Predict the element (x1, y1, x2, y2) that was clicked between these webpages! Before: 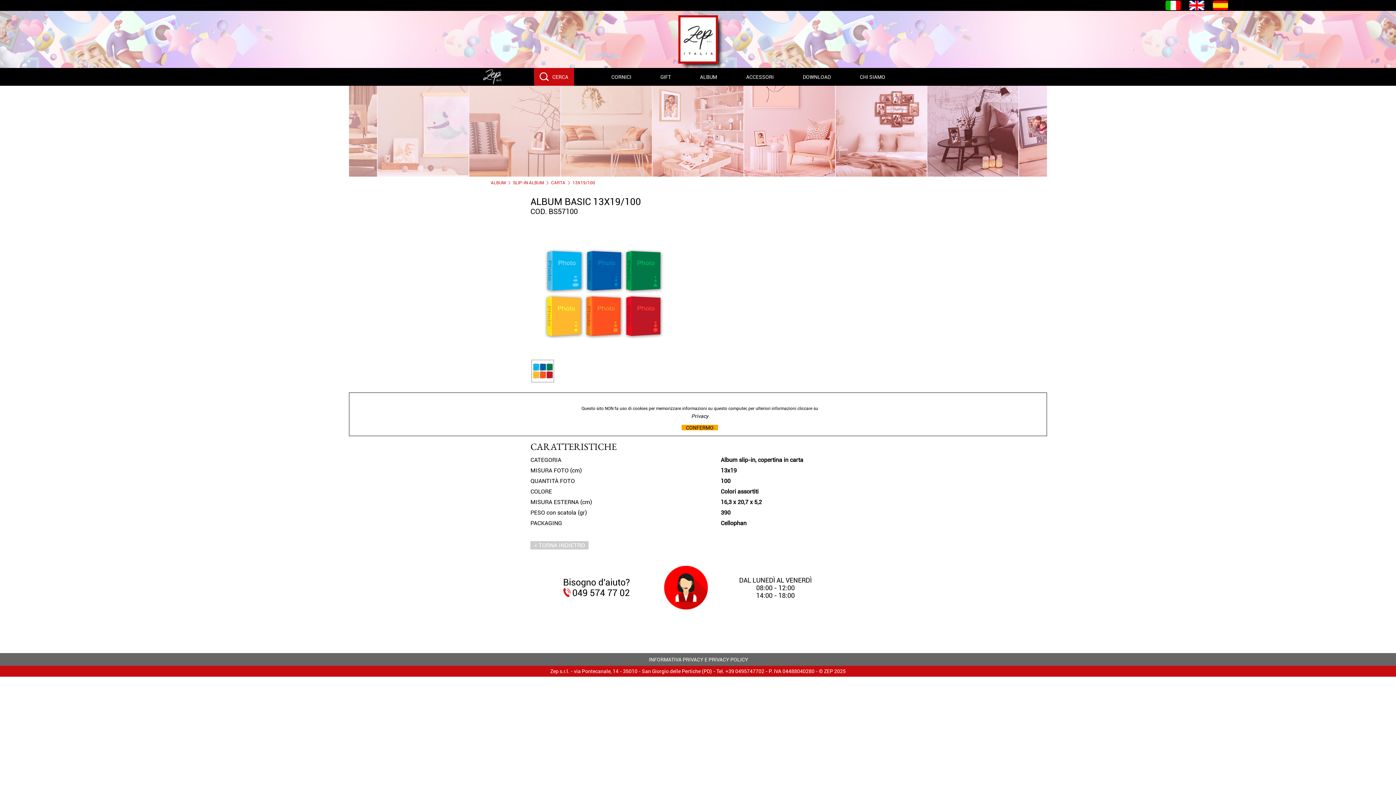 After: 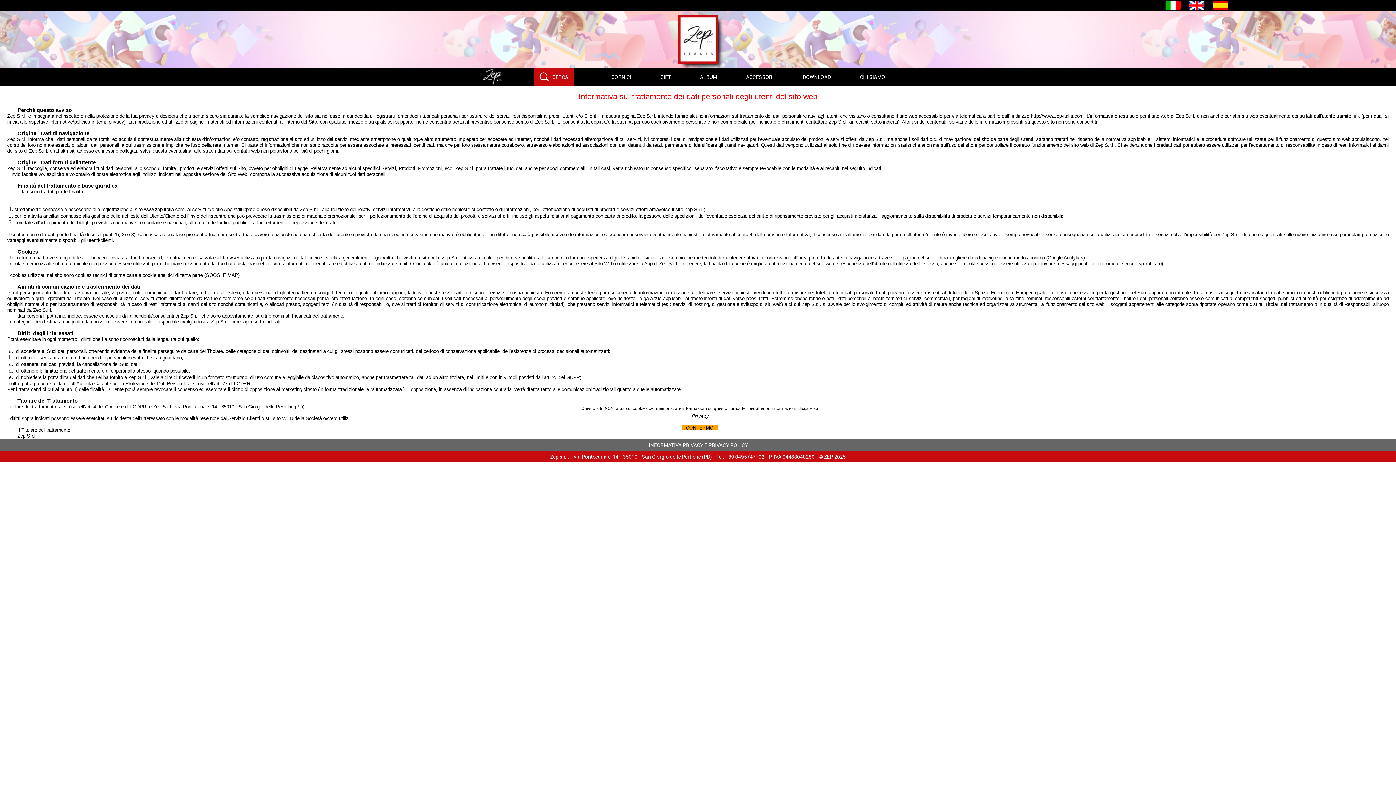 Action: label: INFORMATIVA PRIVACY E PRIVACY POLICY bbox: (644, 656, 752, 663)